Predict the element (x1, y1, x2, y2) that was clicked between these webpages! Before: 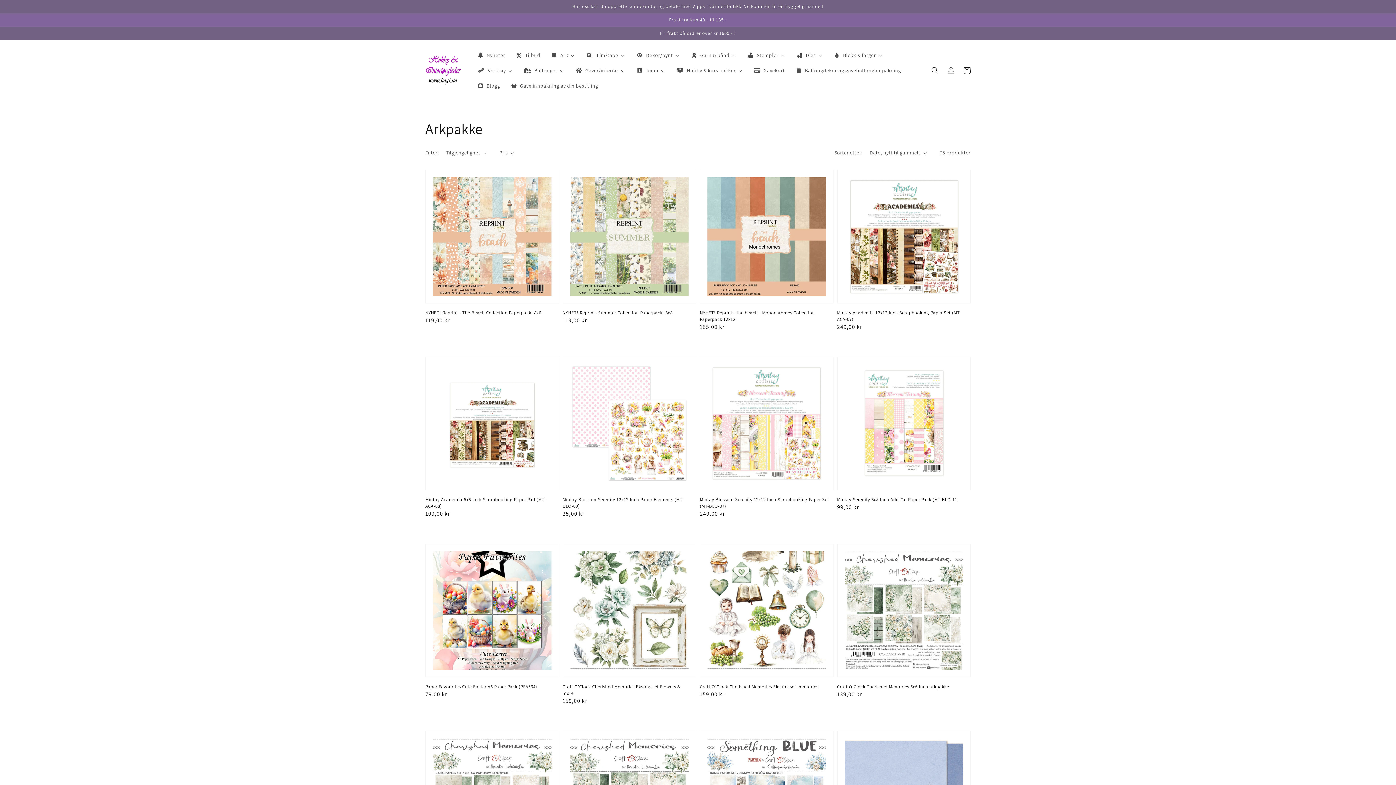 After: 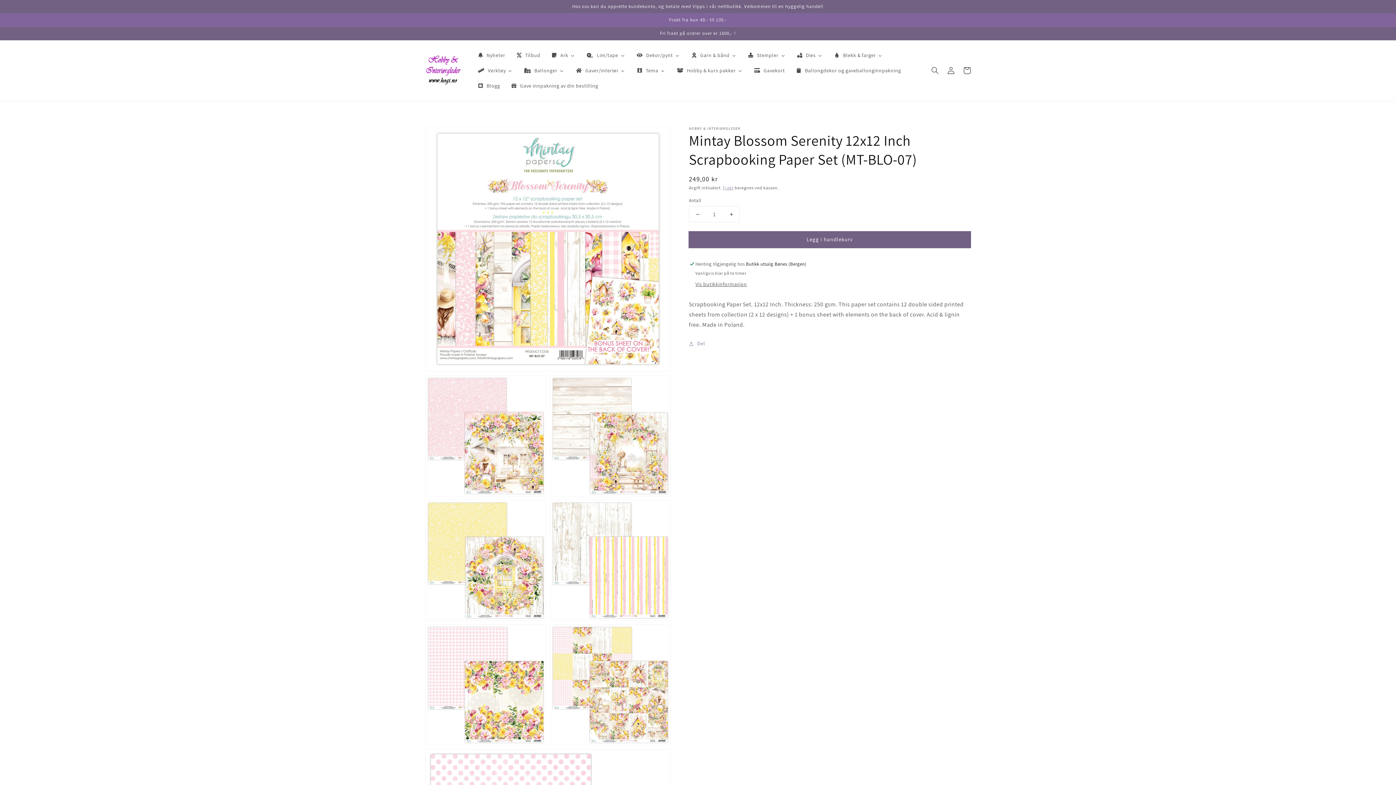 Action: label: Mintay Blossom Serenity 12x12 Inch Scrapbooking Paper Set (MT-BLO-07) bbox: (700, 496, 829, 509)